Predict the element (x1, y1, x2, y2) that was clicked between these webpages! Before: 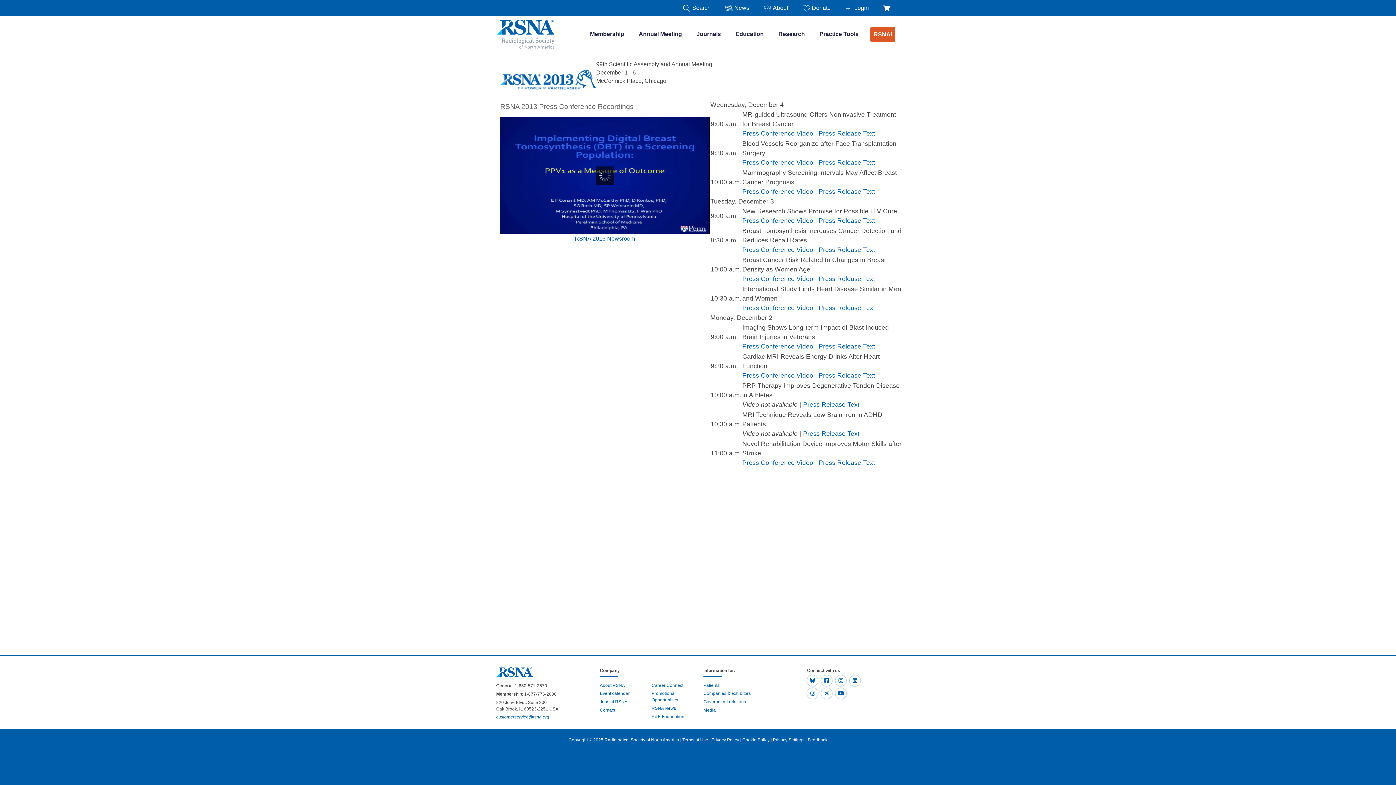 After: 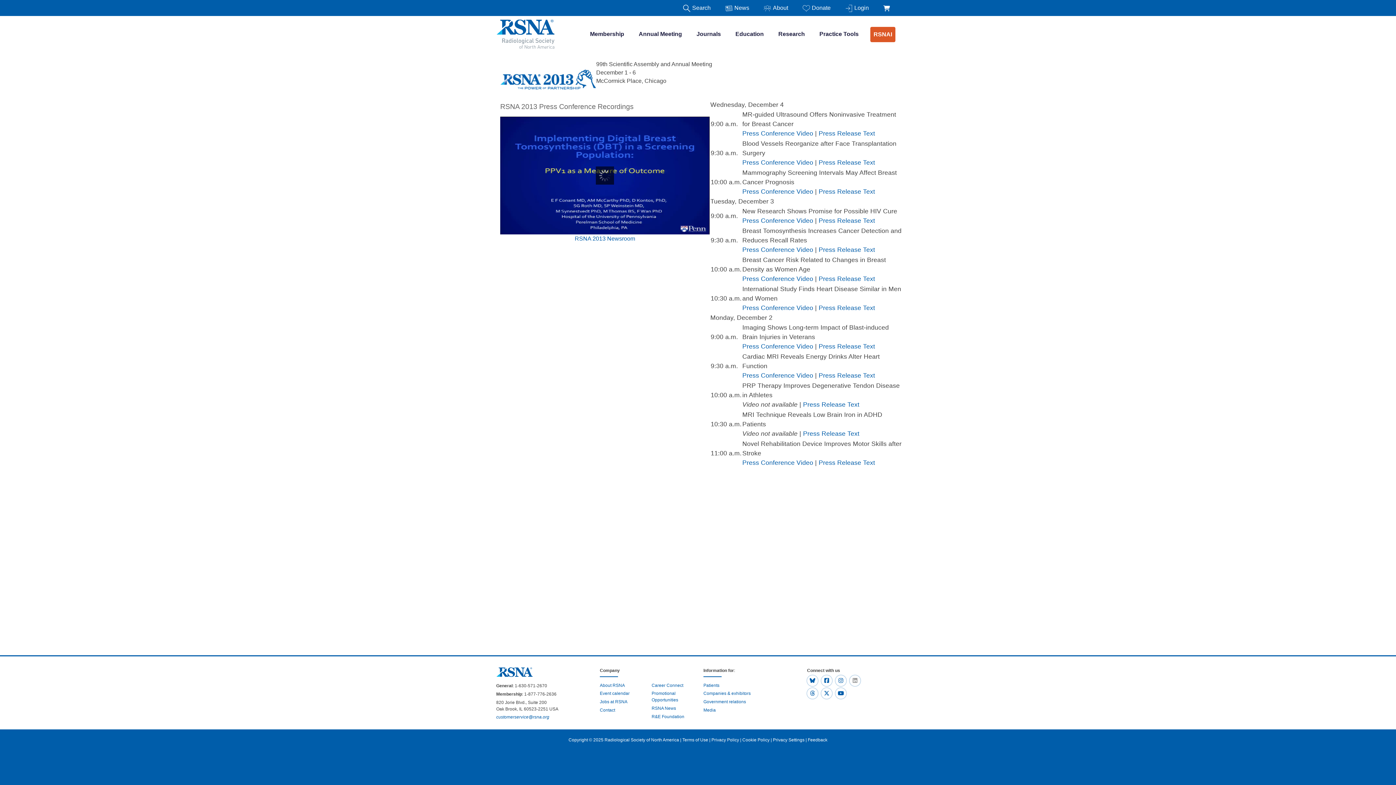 Action: label: Follow us on LinkedIn bbox: (849, 678, 860, 683)